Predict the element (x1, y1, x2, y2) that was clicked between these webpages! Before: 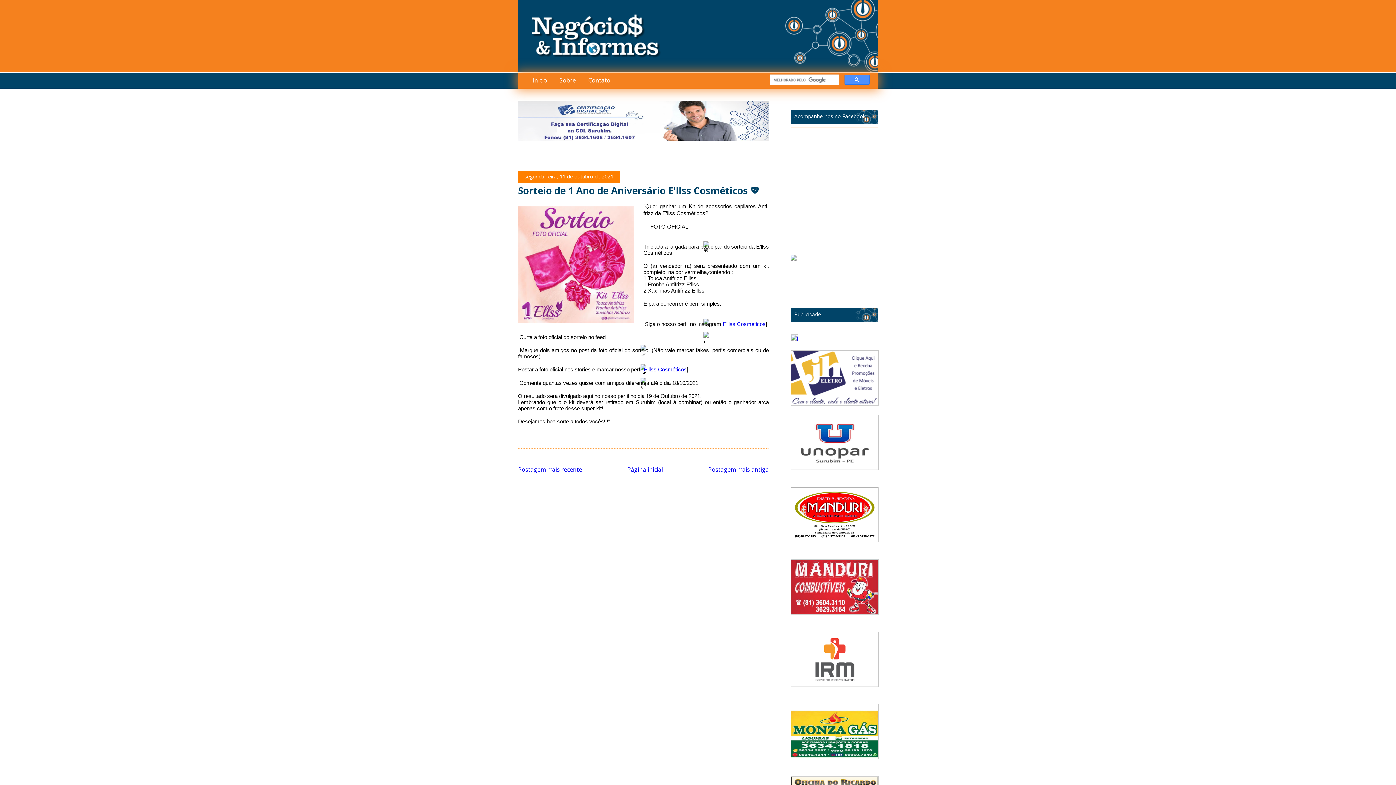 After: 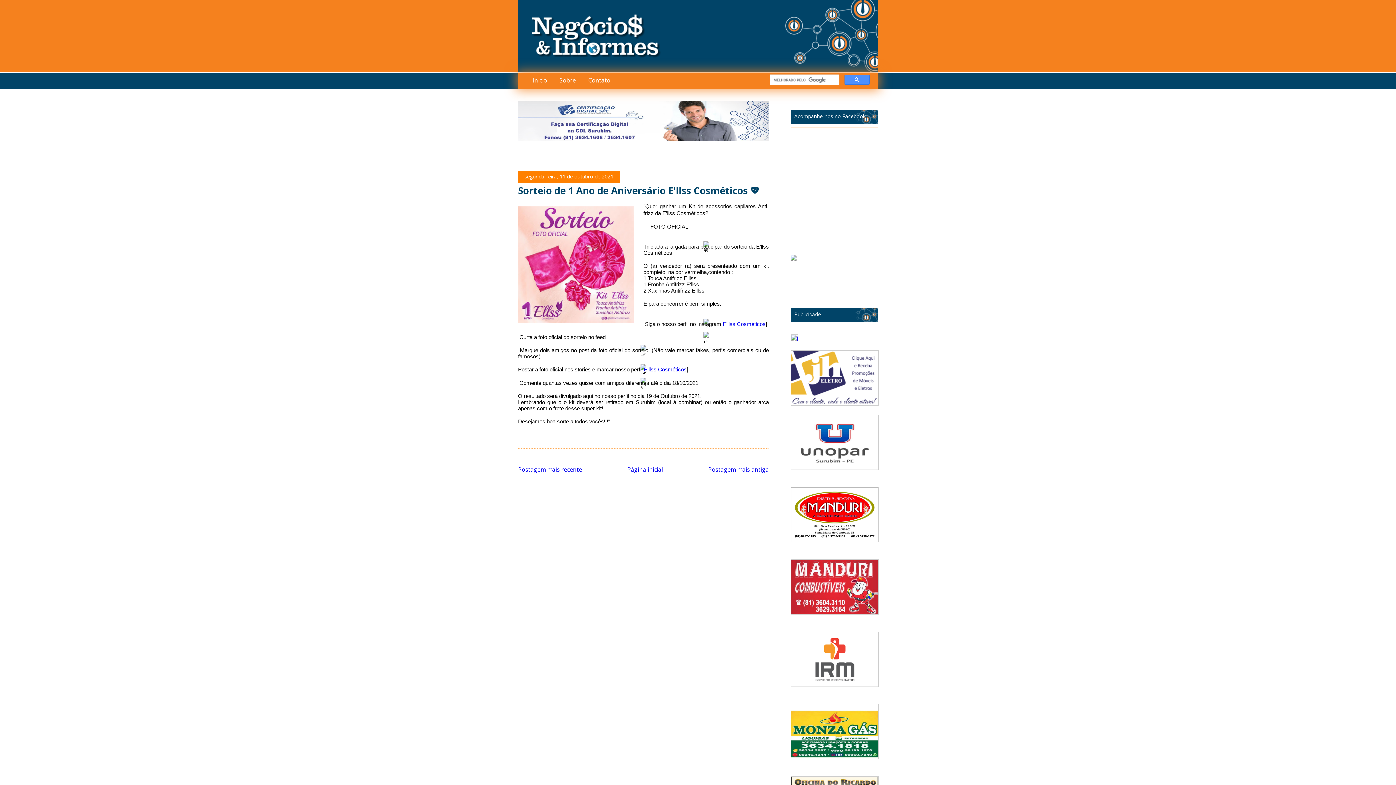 Action: bbox: (790, 254, 796, 262)